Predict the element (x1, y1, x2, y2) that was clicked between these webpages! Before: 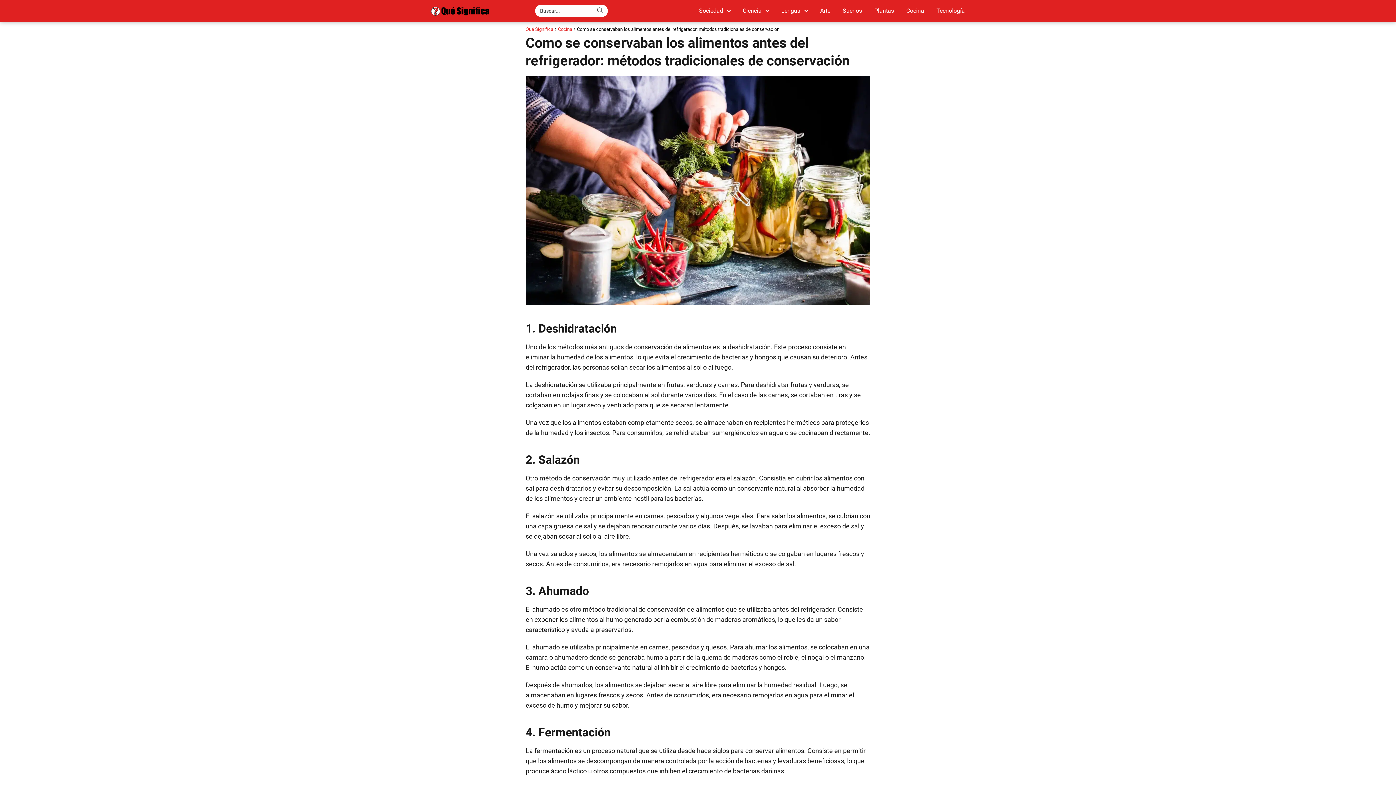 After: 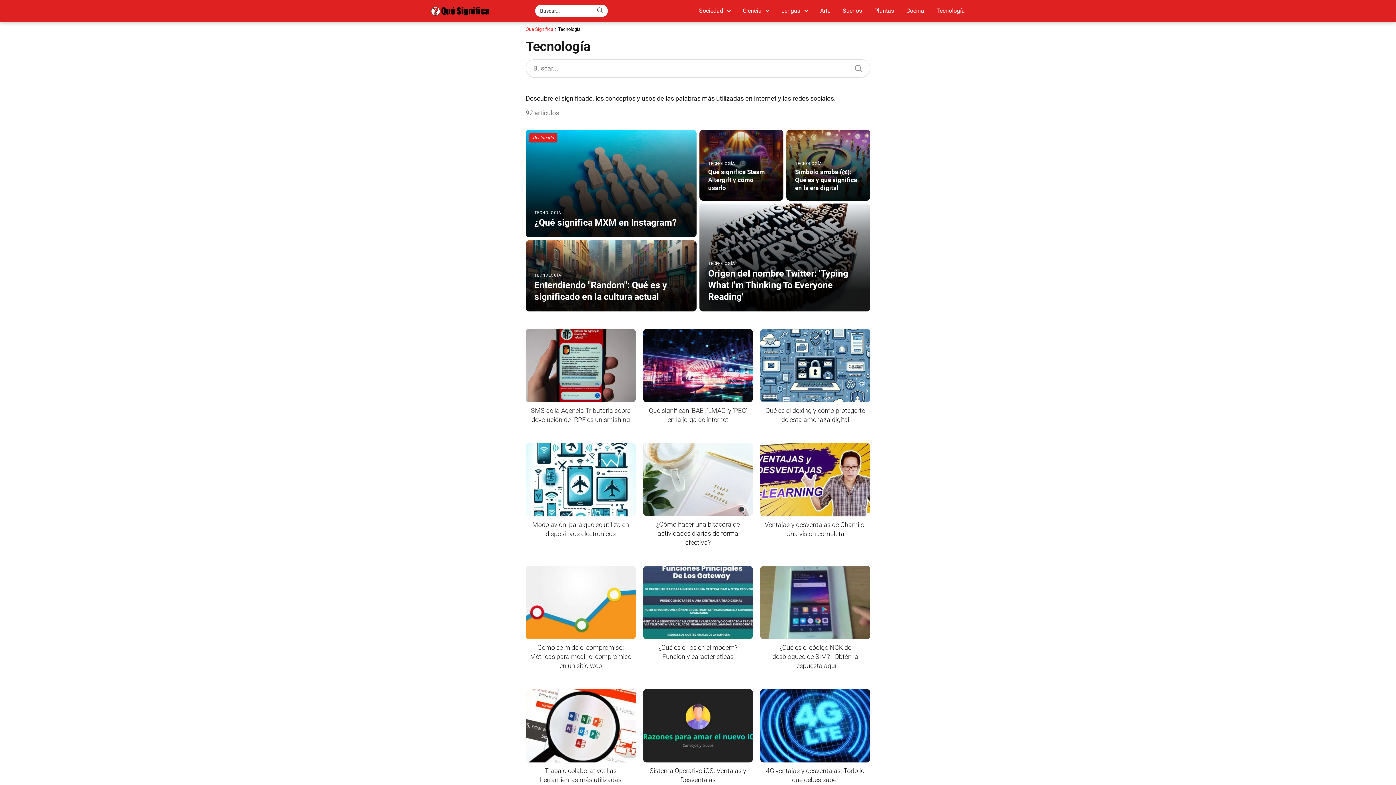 Action: label: Tecnología bbox: (936, 7, 965, 14)